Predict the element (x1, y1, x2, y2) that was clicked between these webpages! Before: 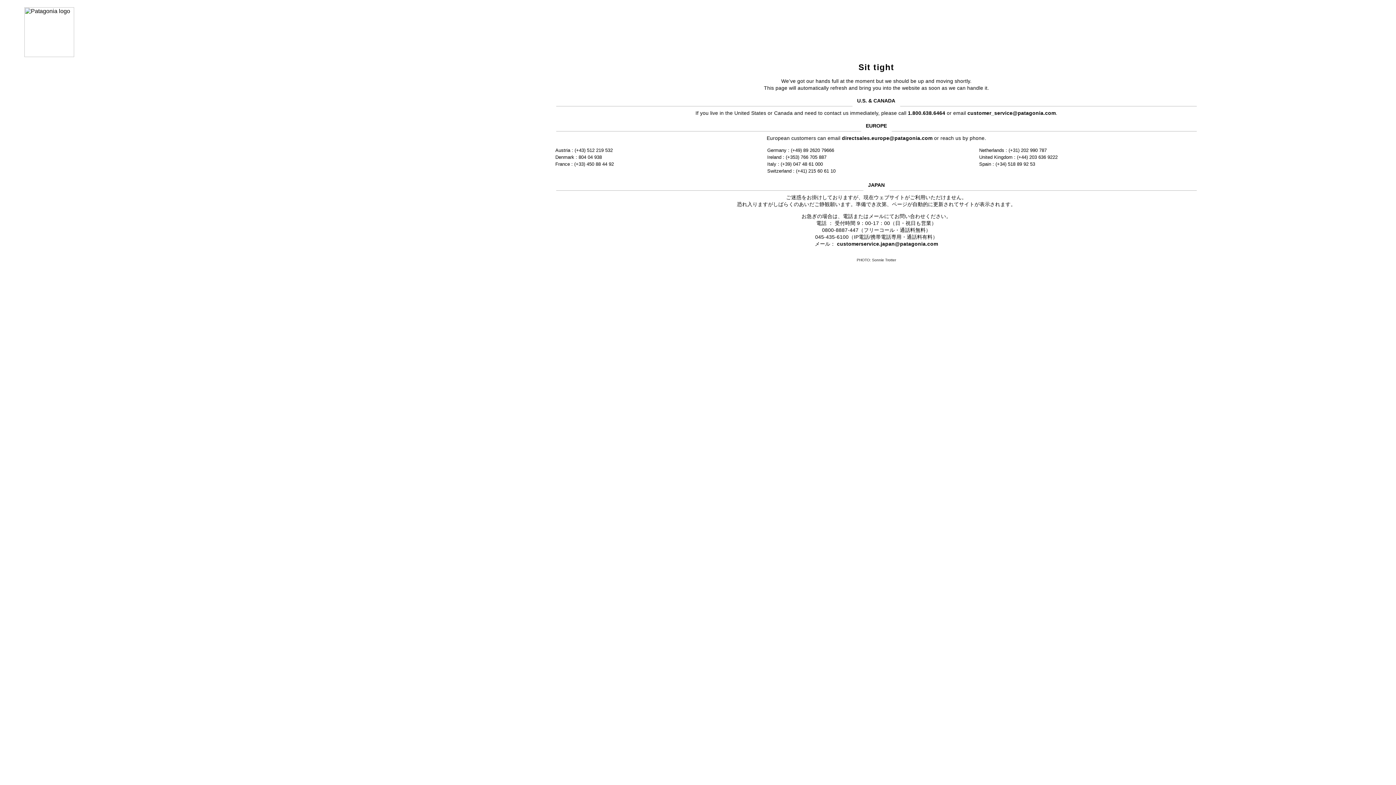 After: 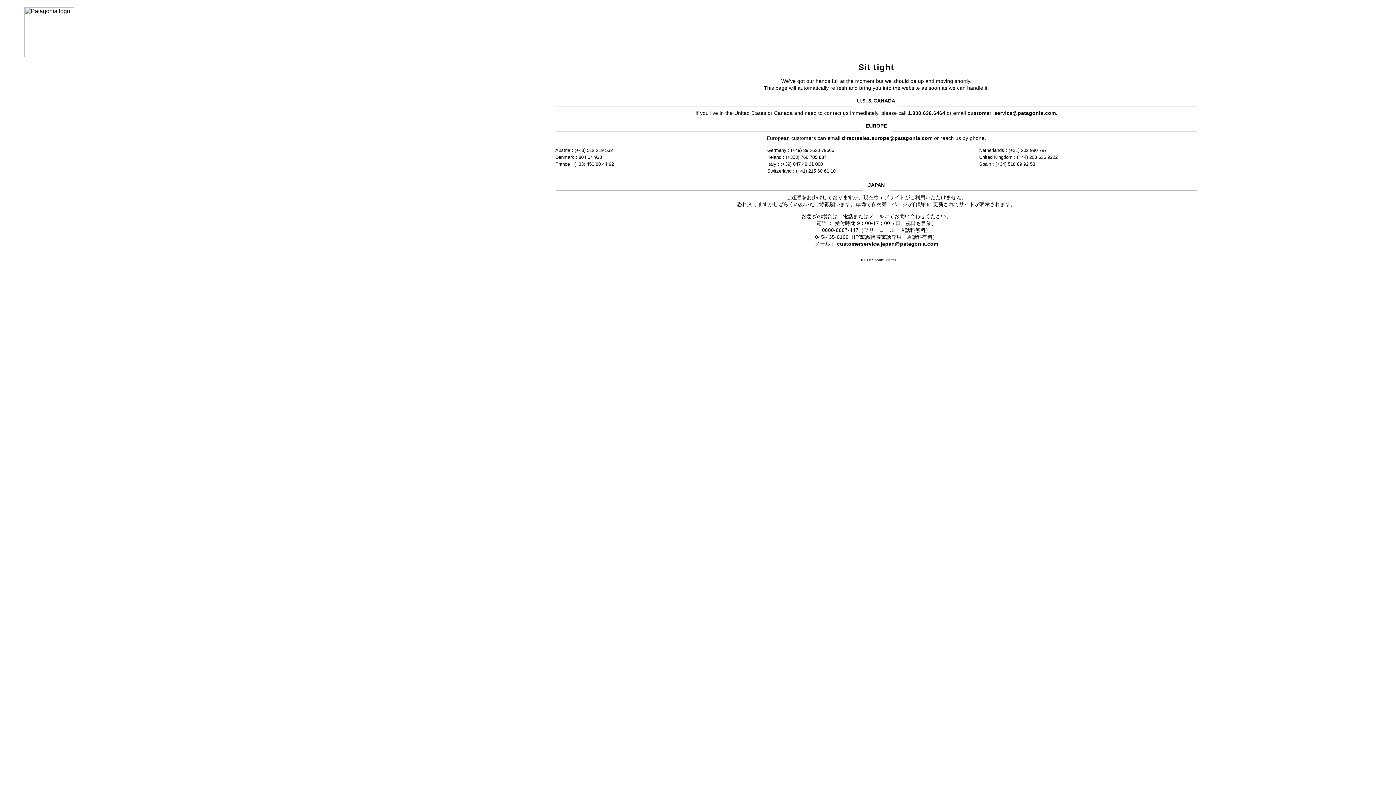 Action: label: customerservice.japan@patagonia.com bbox: (837, 241, 938, 246)